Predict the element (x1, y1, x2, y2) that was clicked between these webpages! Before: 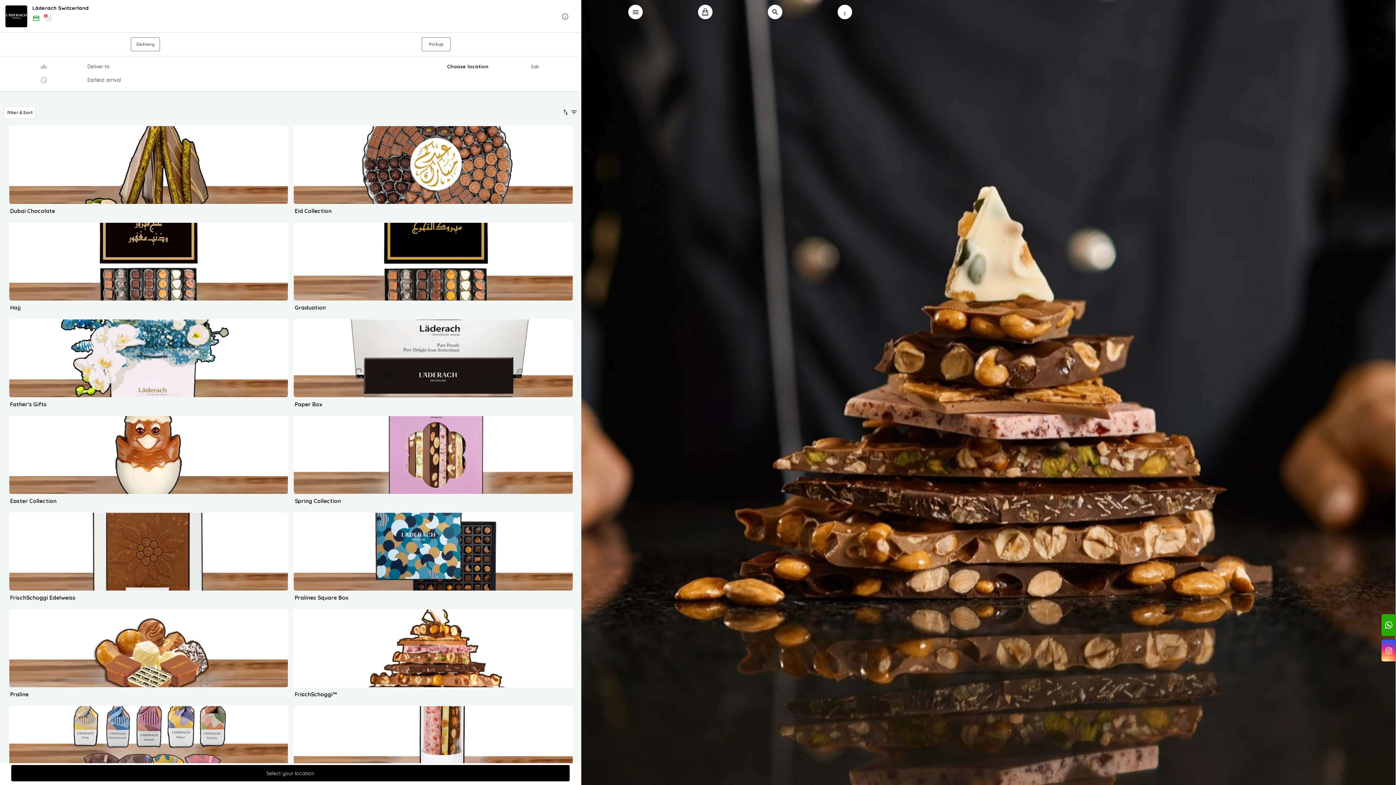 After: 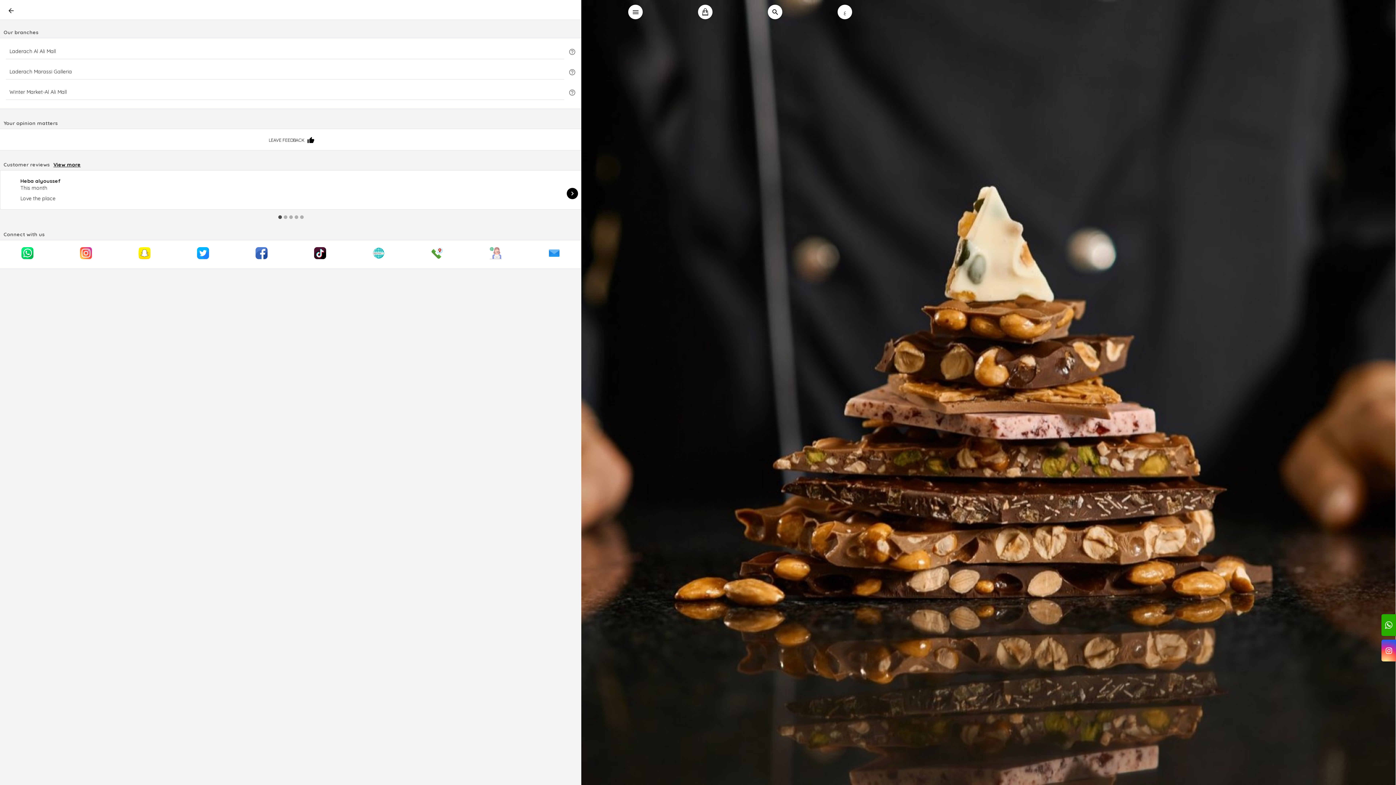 Action: label: Läderach Switzerland bbox: (0, 1, 581, 31)